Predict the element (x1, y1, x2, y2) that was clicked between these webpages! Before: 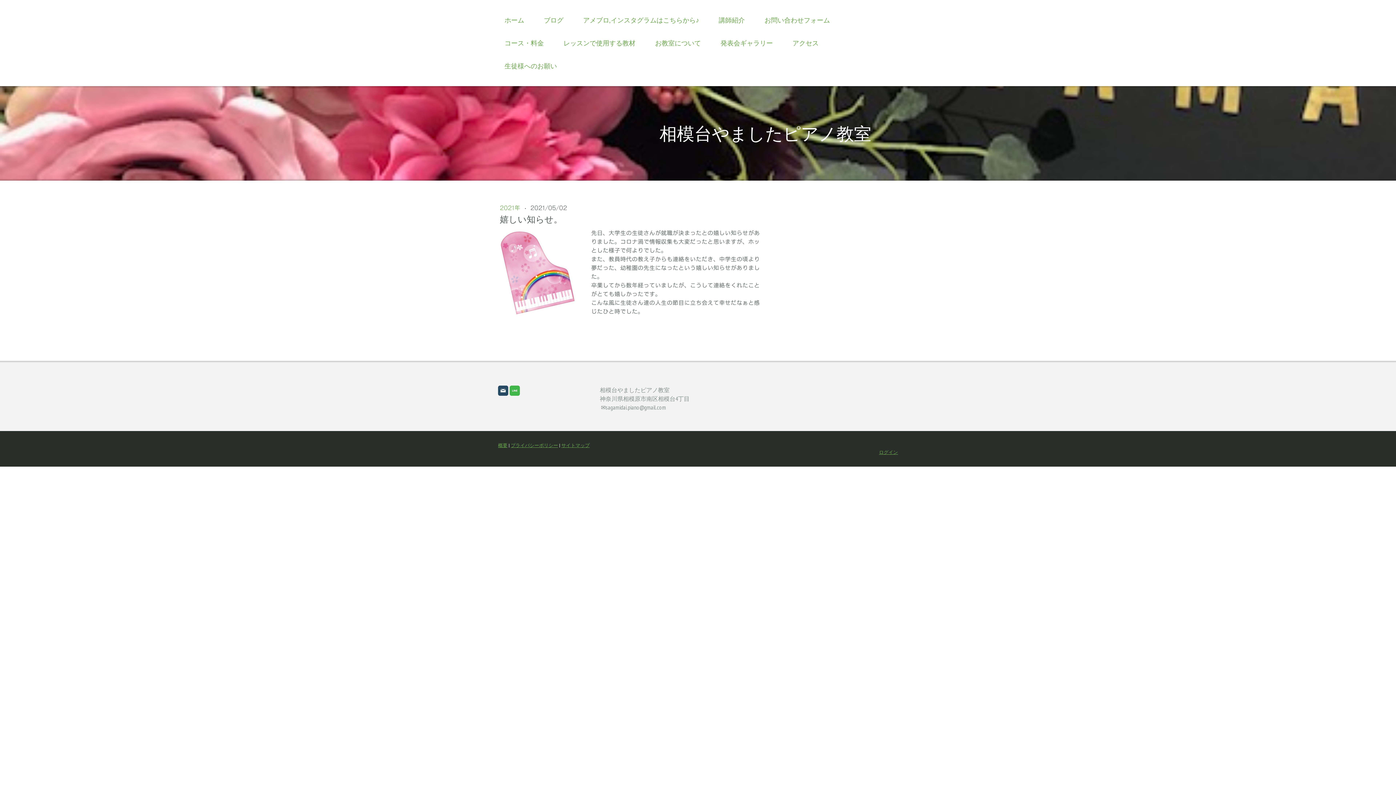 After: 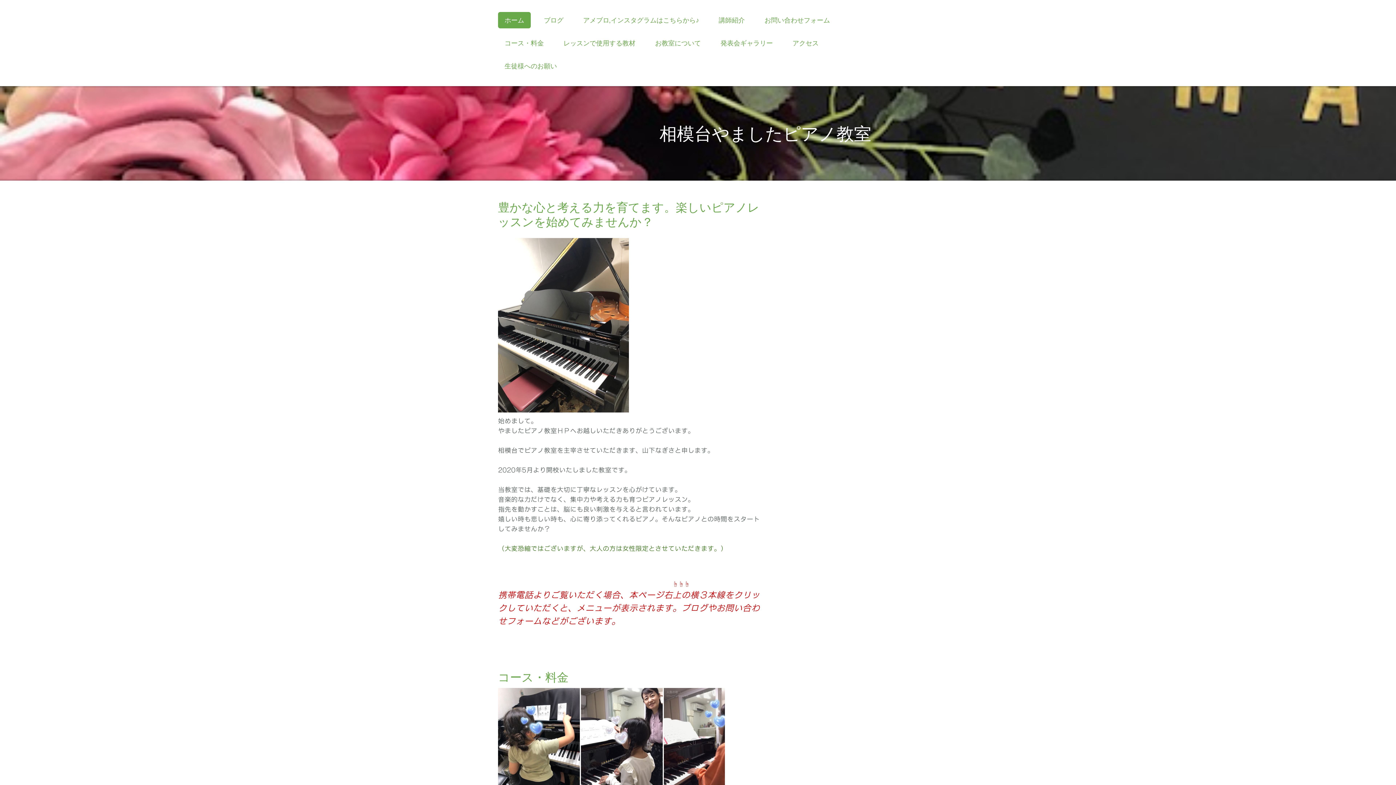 Action: bbox: (659, 124, 898, 142) label: 相模台やましたピアノ教室